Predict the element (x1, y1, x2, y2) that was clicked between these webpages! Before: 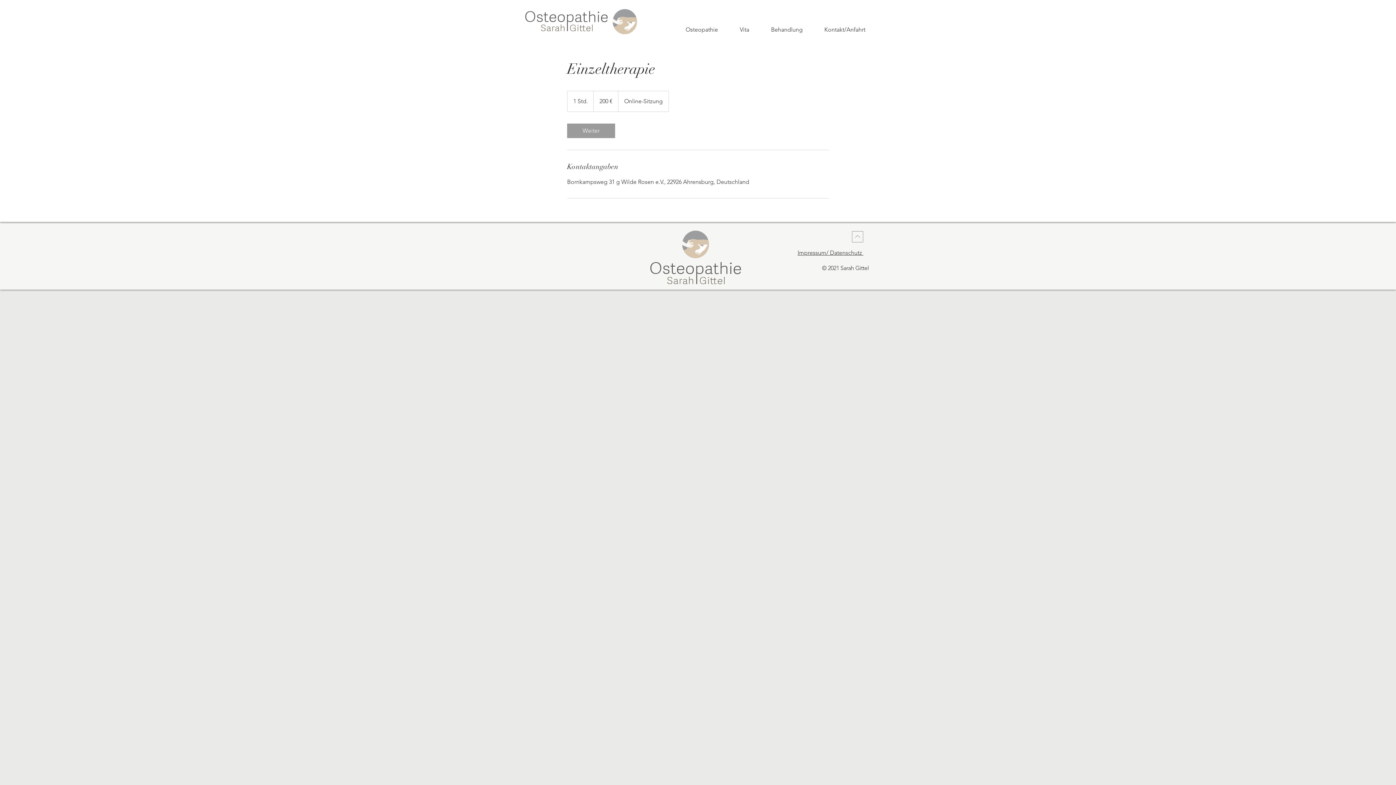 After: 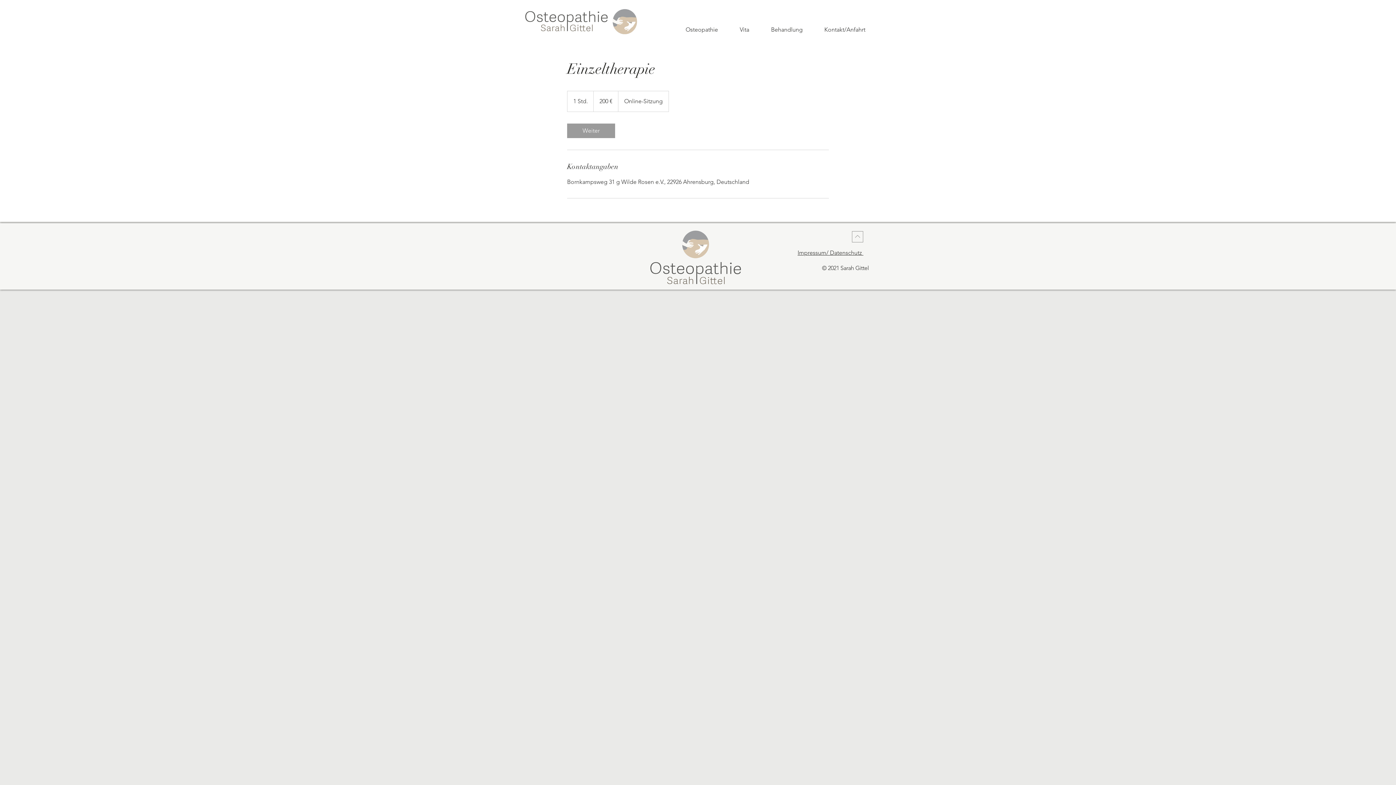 Action: bbox: (852, 231, 863, 242)